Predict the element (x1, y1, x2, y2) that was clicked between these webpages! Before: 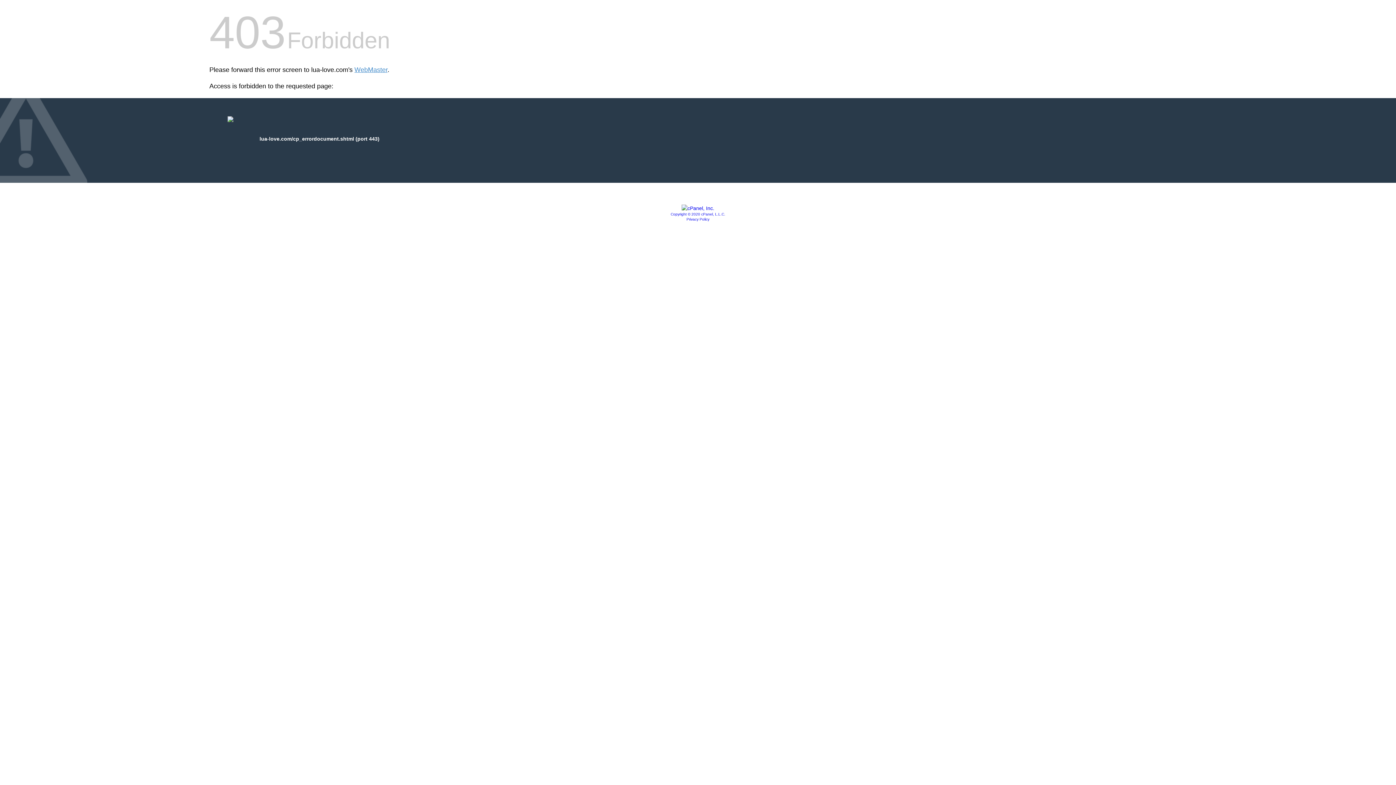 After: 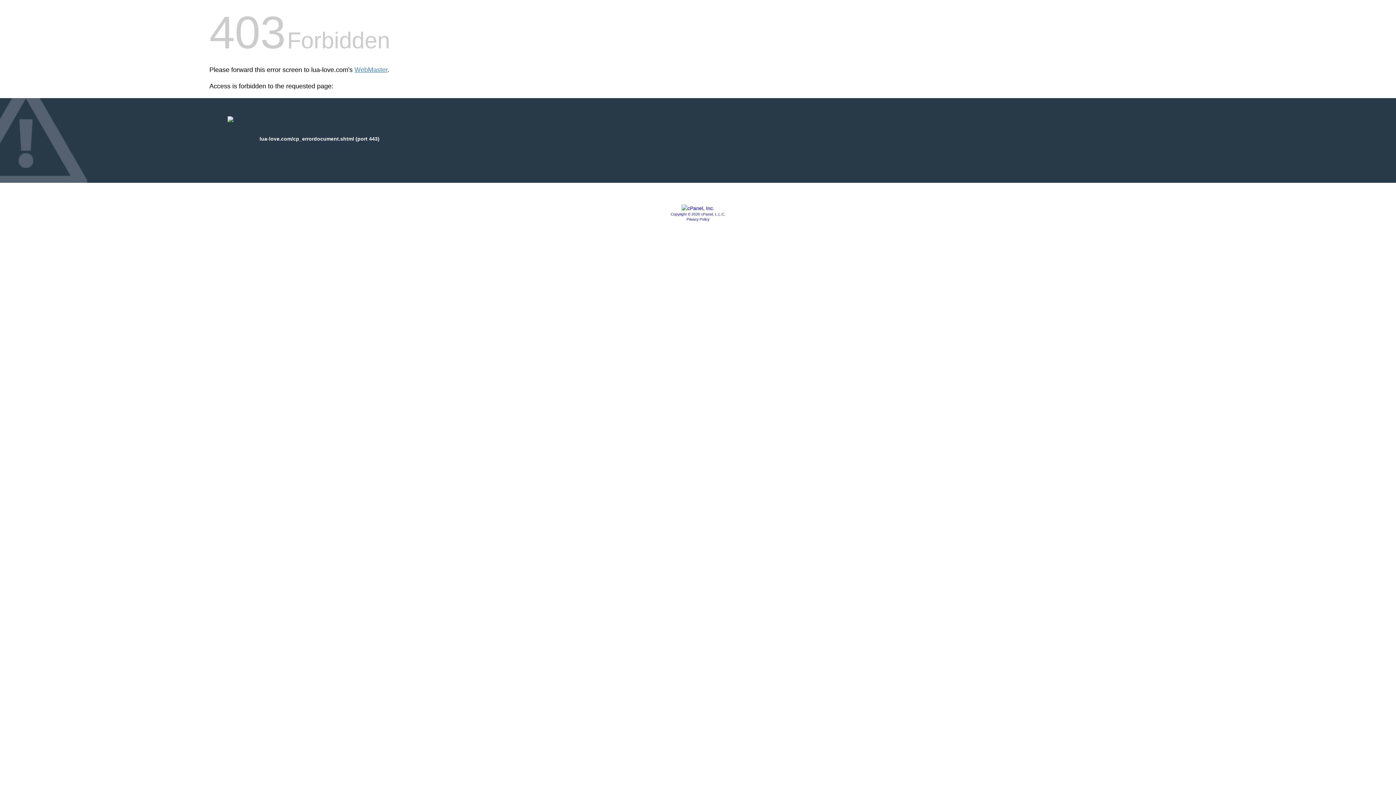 Action: bbox: (686, 217, 709, 221) label: Privacy Policy